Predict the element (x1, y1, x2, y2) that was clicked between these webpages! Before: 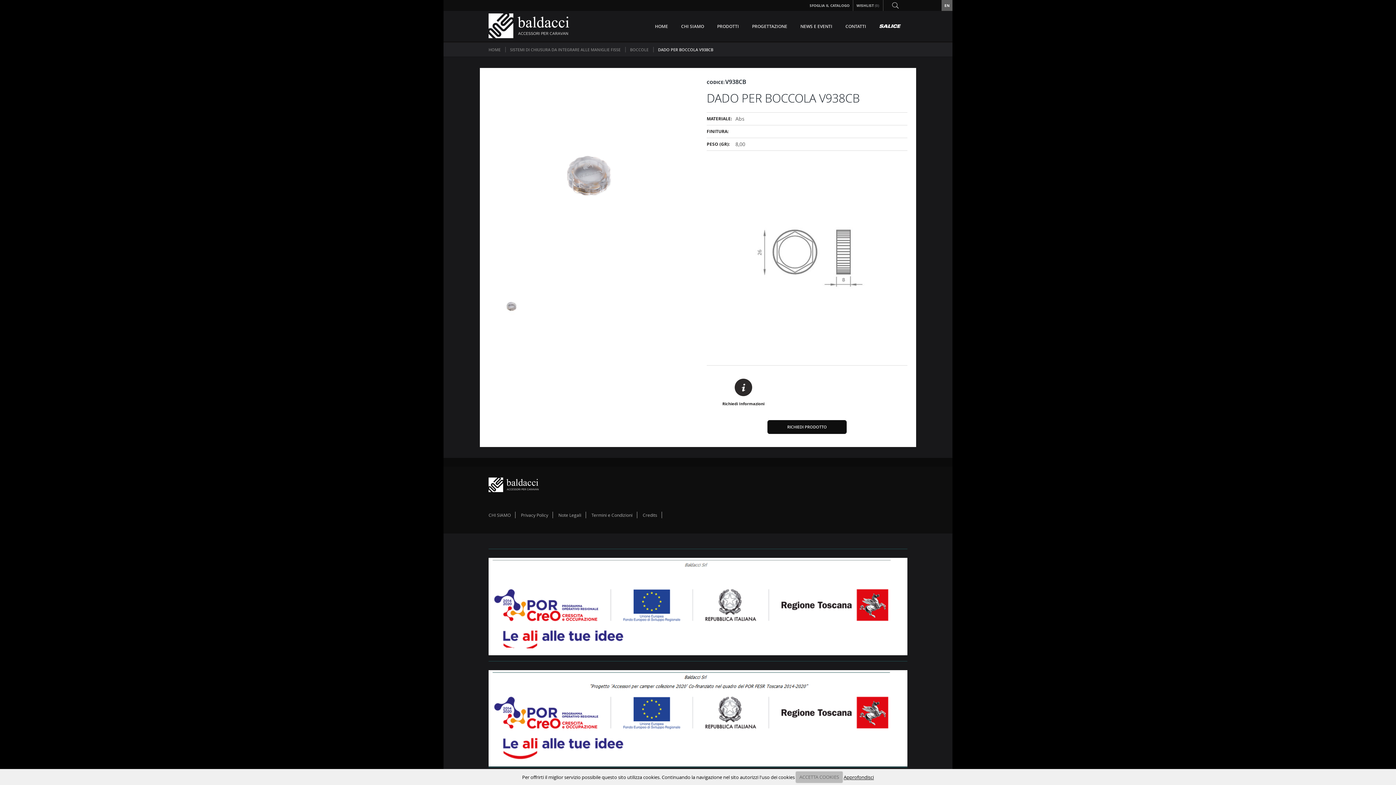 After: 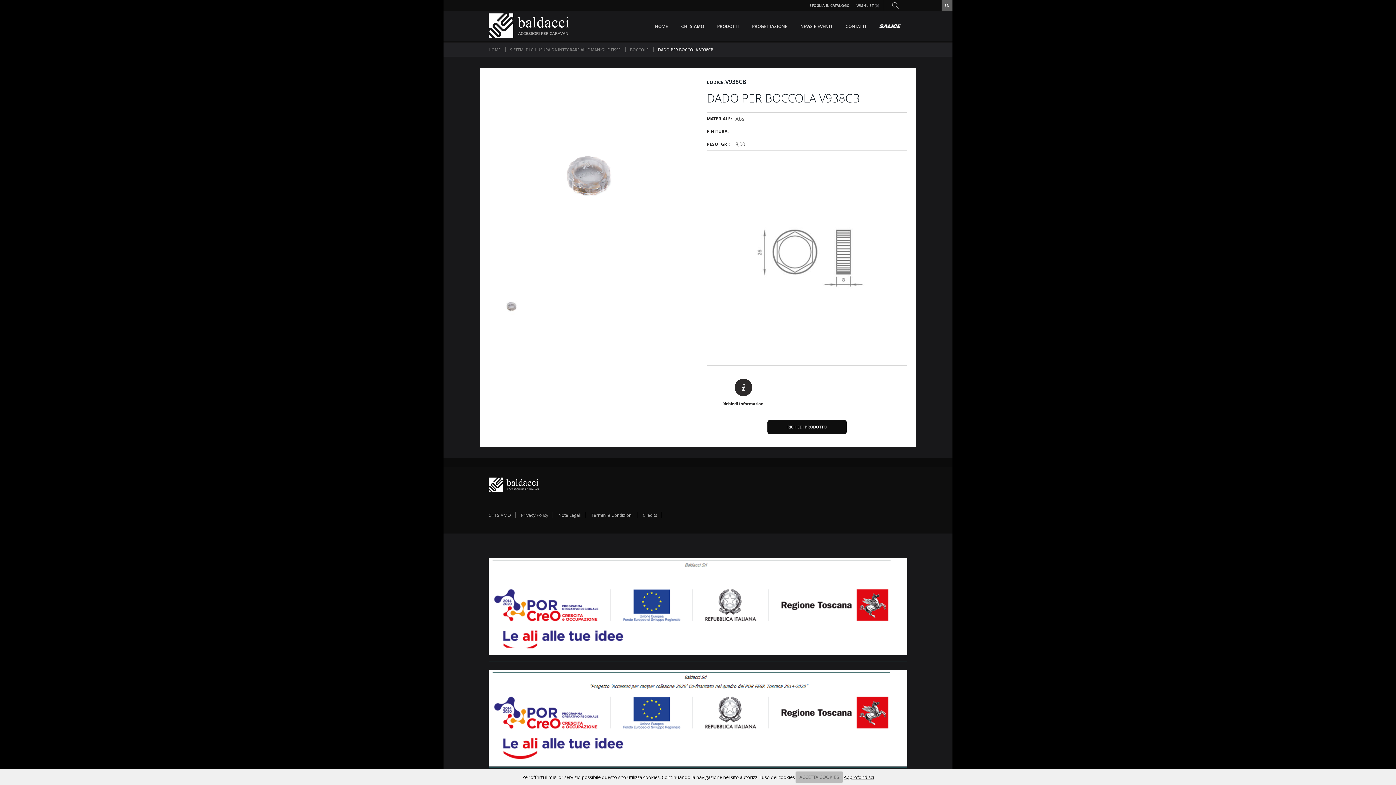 Action: bbox: (488, 650, 907, 657)